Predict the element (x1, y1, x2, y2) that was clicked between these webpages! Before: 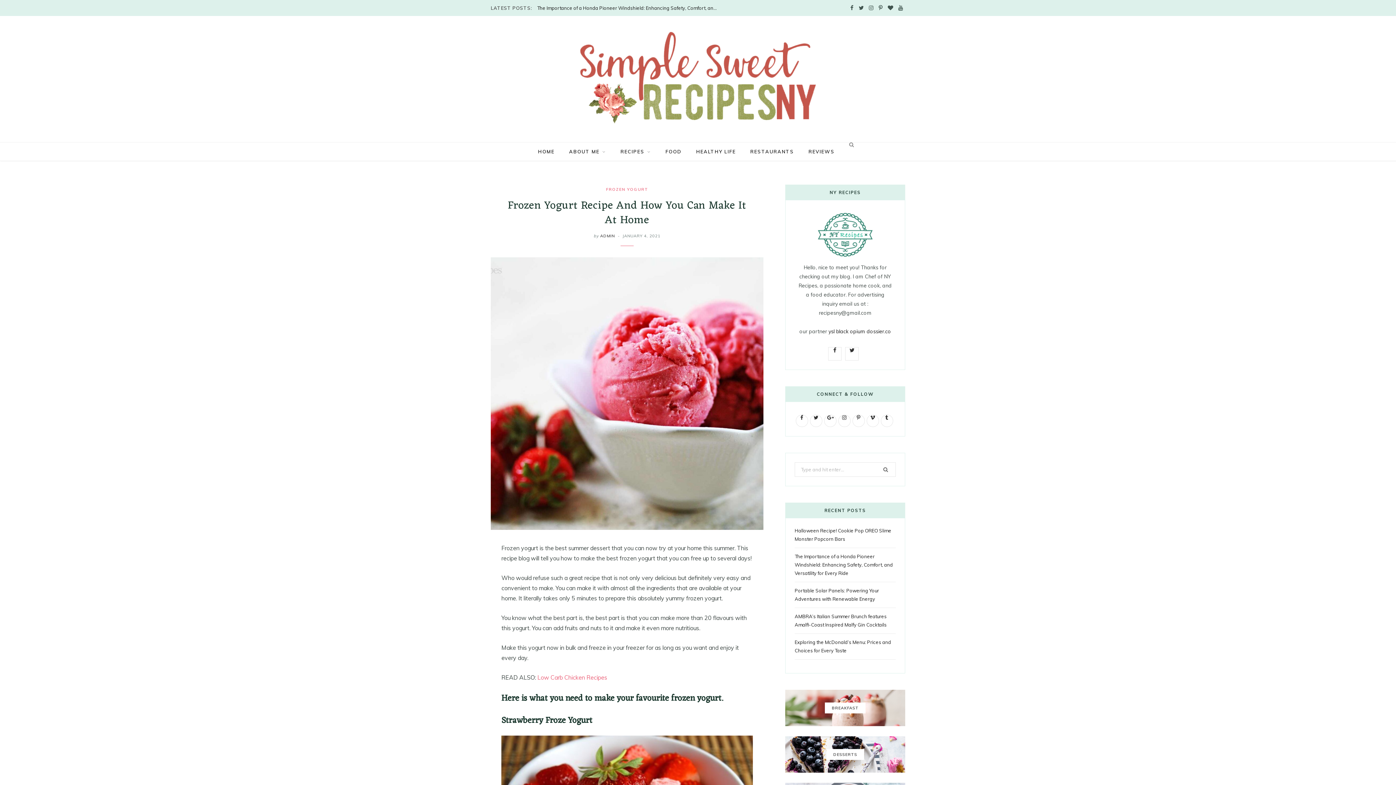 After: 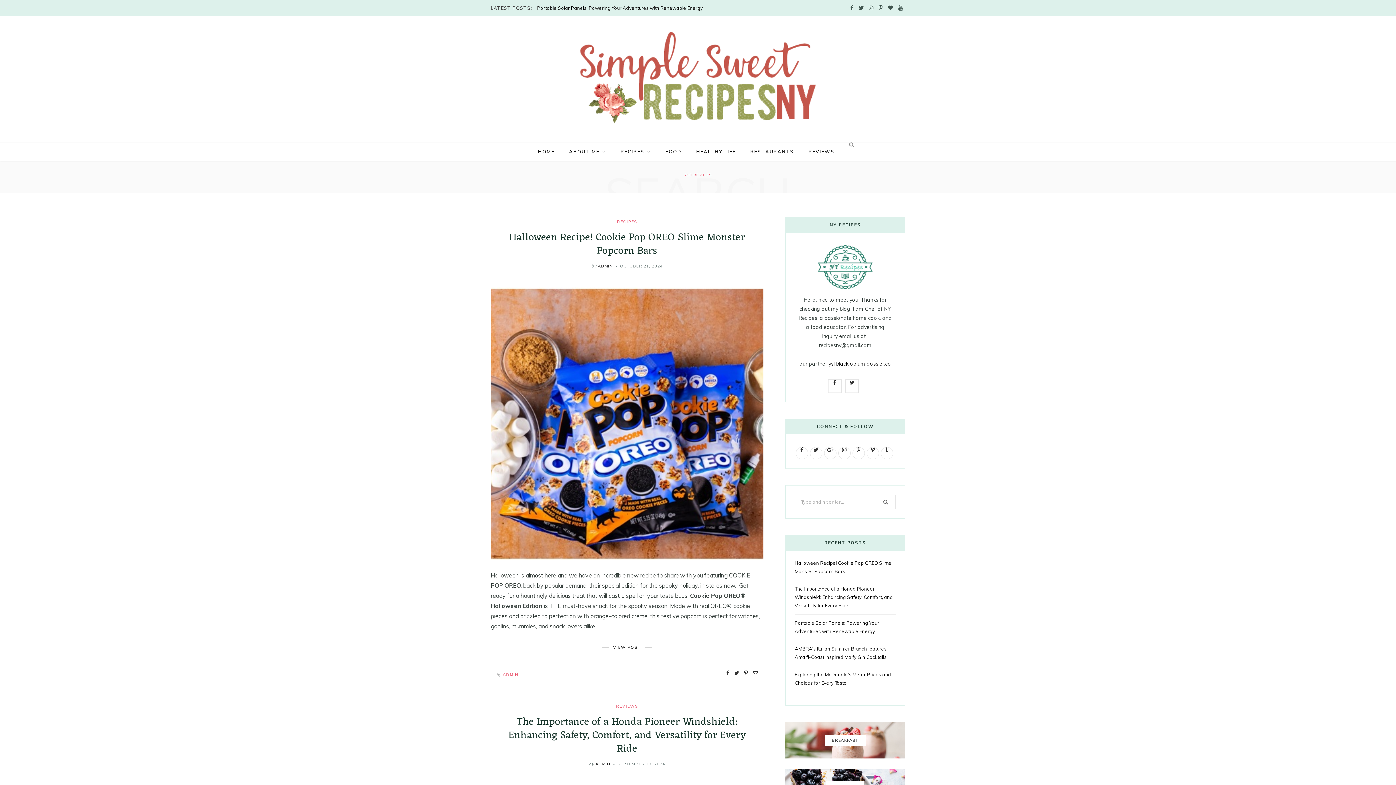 Action: bbox: (876, 462, 896, 477)